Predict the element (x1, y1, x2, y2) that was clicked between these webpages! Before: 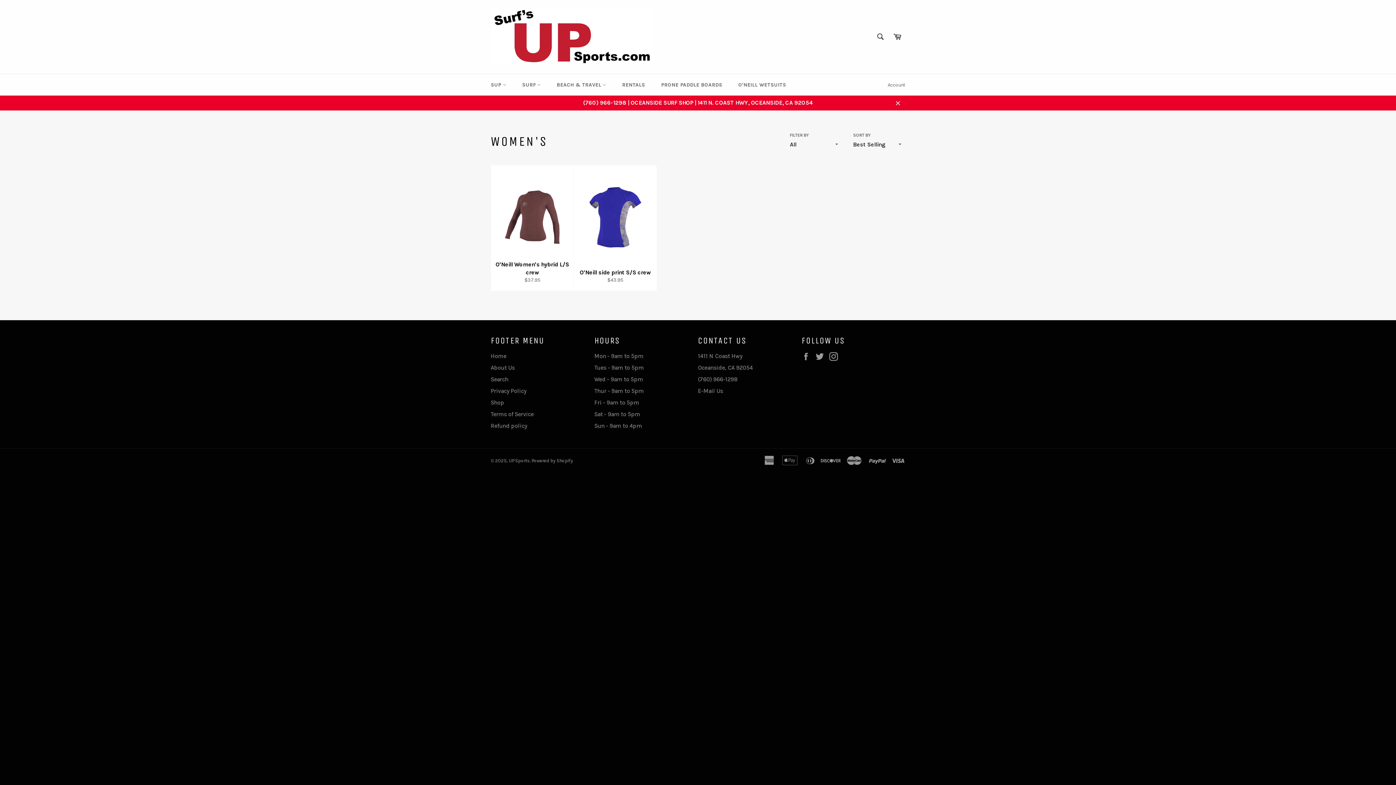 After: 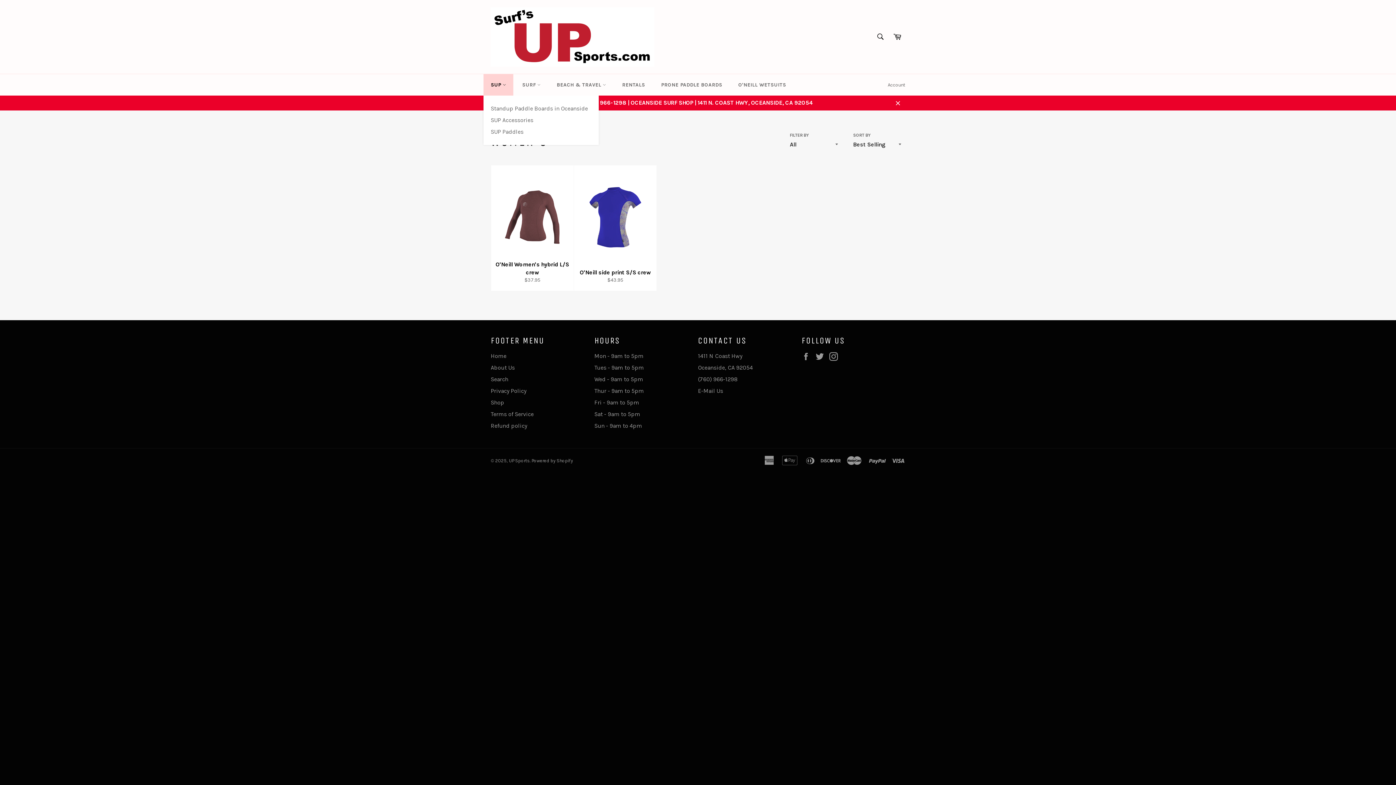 Action: bbox: (483, 74, 513, 95) label: SUP 